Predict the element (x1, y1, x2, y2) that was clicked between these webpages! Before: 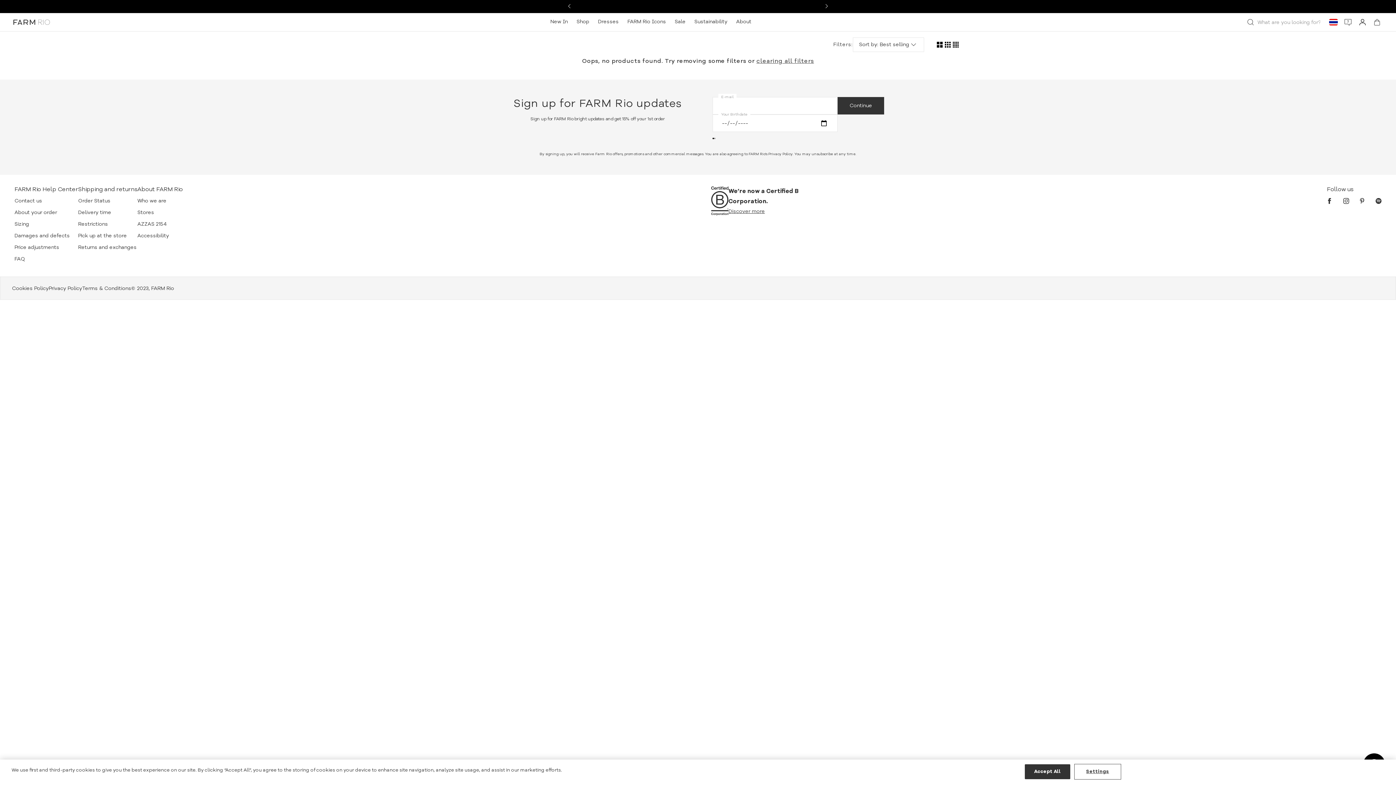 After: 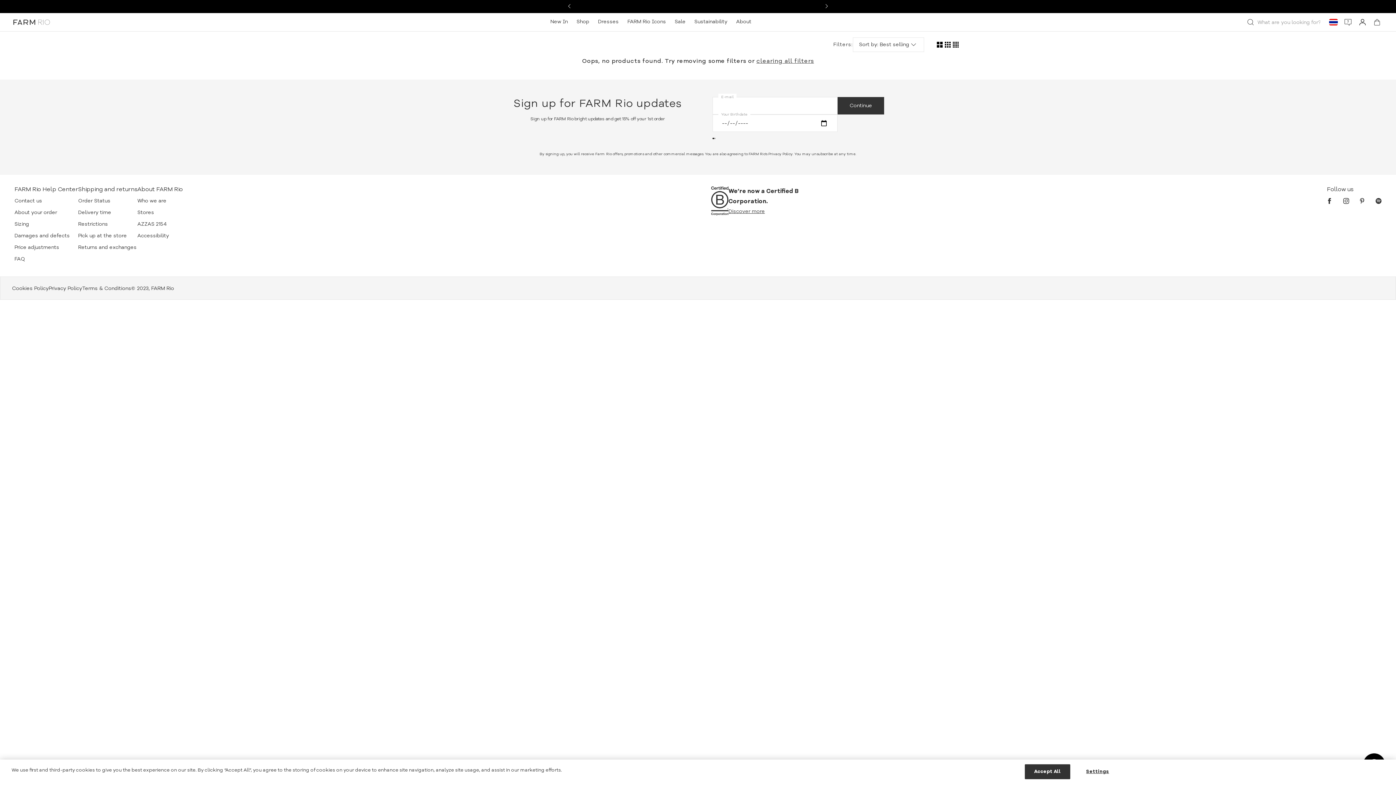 Action: bbox: (137, 230, 169, 241) label: Accessibility